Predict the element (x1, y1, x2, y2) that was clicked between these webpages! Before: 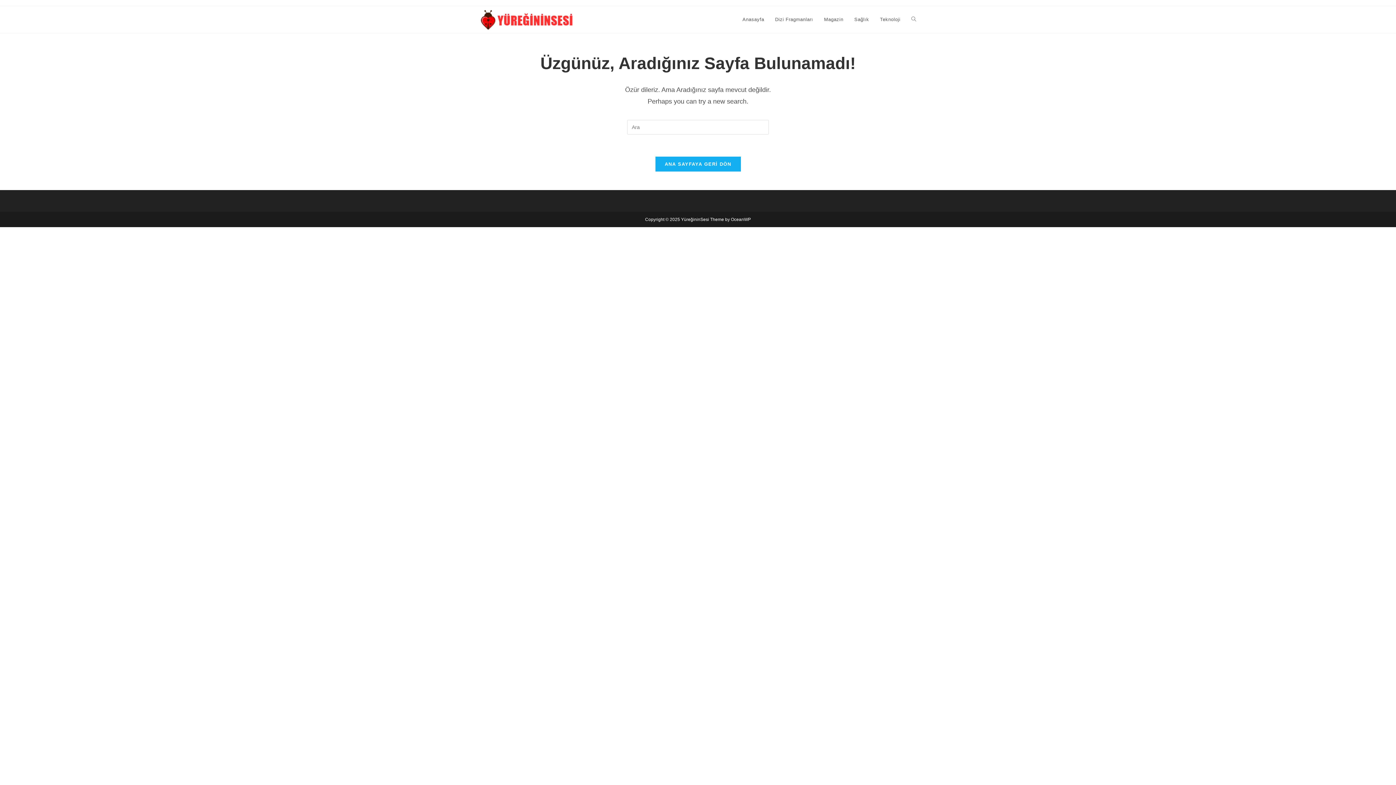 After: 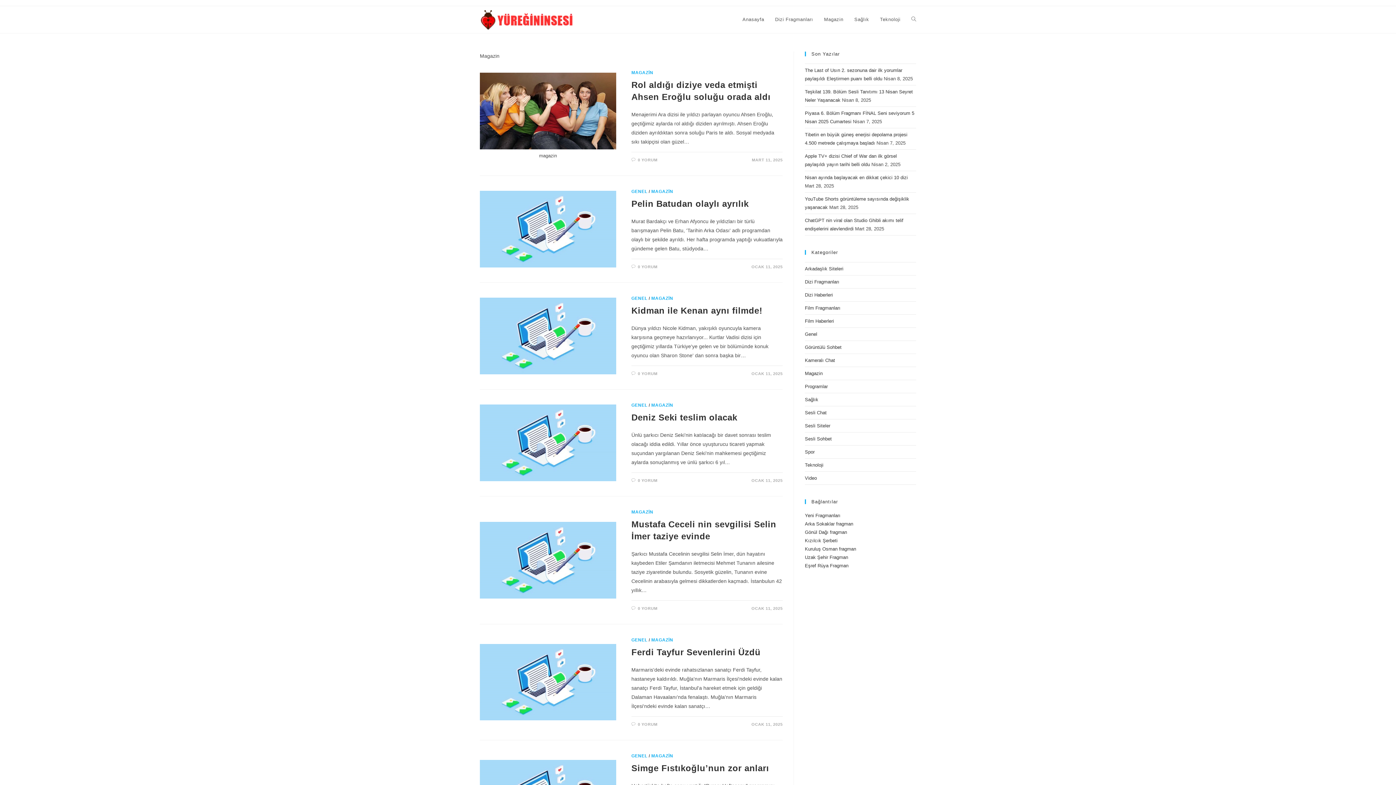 Action: bbox: (818, 6, 849, 33) label: Magazin